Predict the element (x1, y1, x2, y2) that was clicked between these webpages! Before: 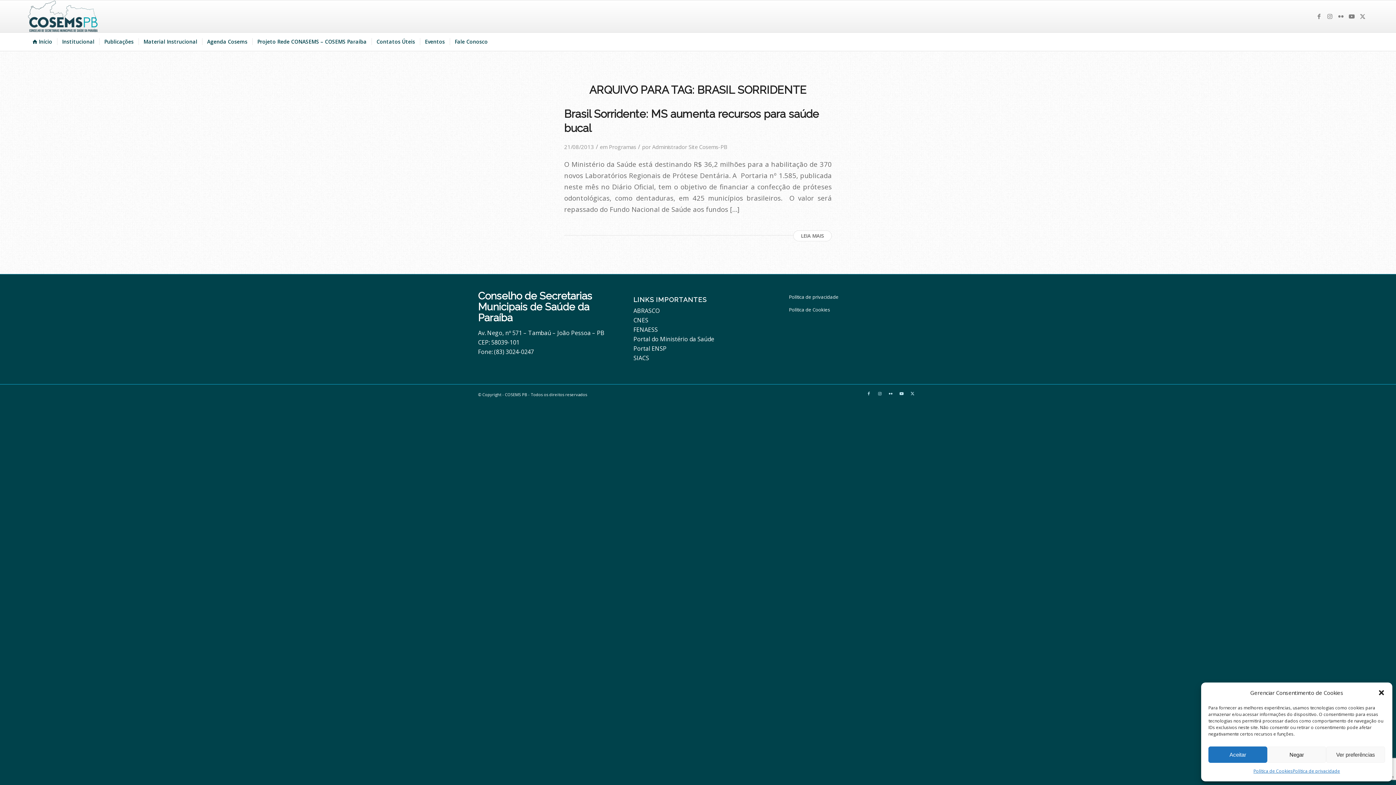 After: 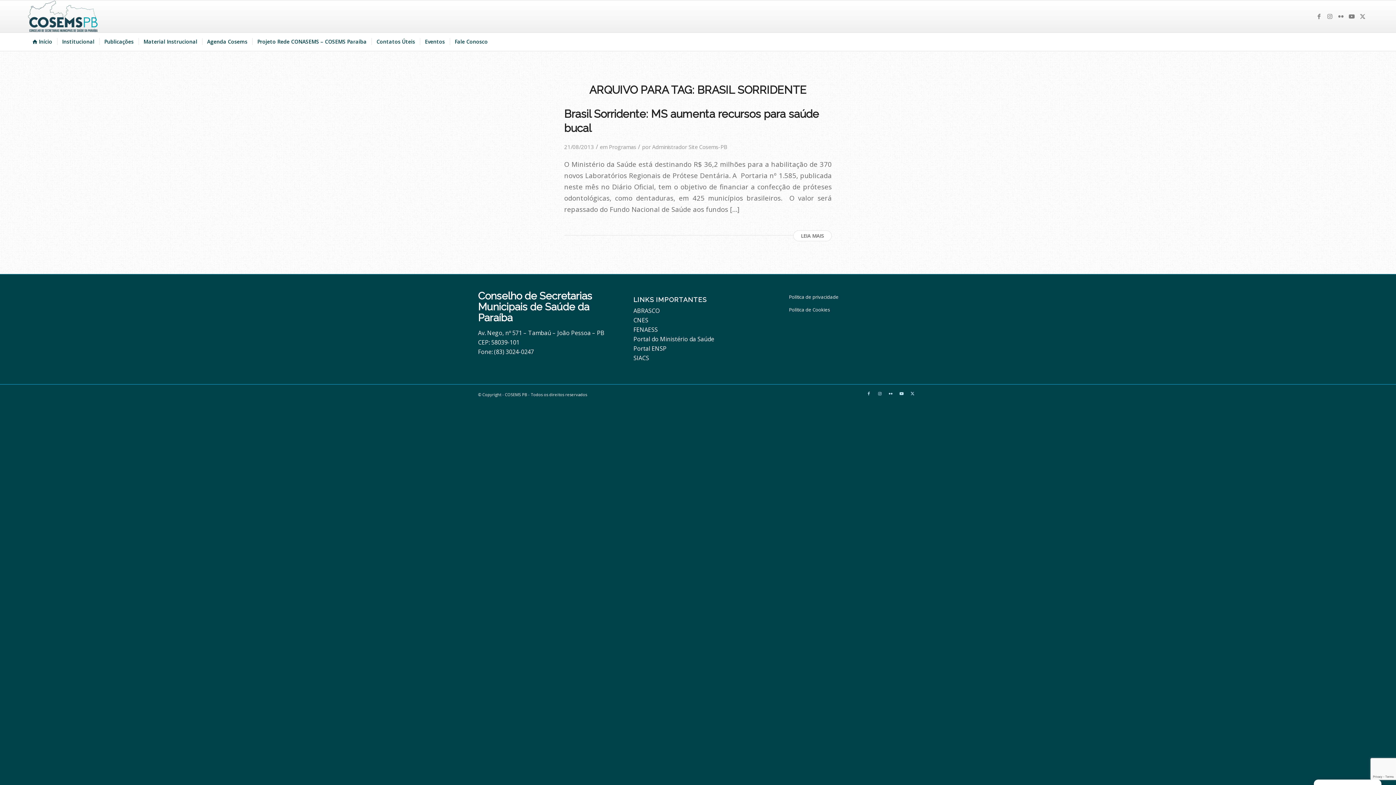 Action: bbox: (1378, 689, 1385, 696) label: Fechar janela